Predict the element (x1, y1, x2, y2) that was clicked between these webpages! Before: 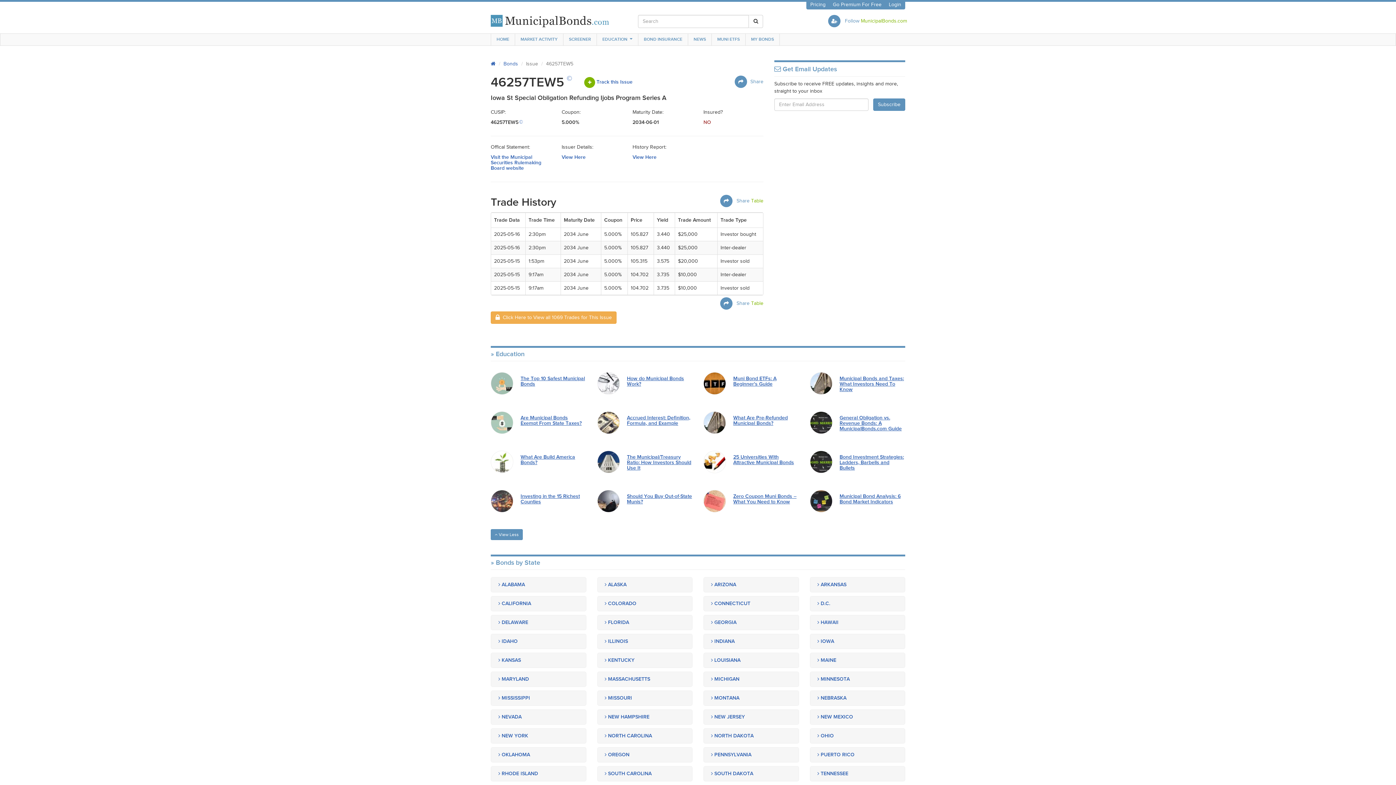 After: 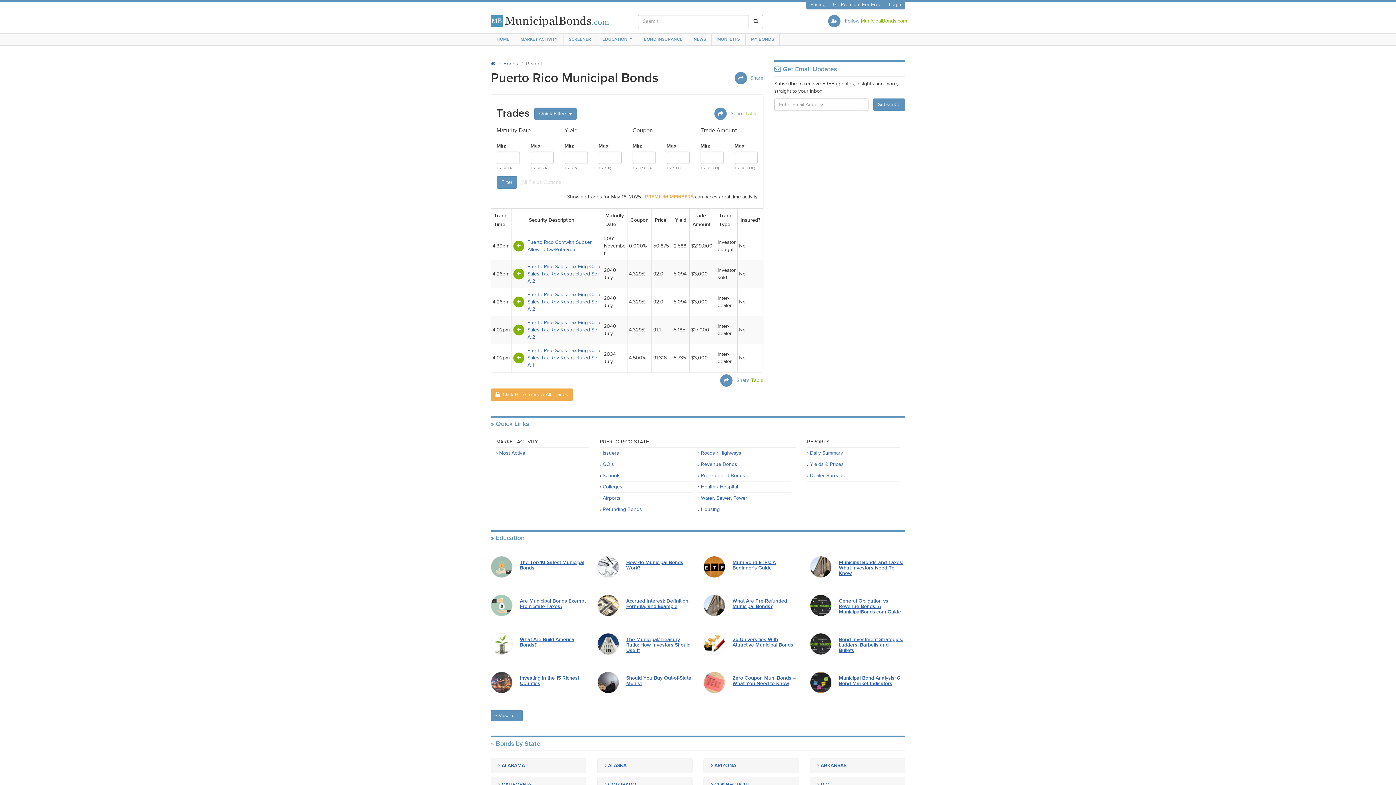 Action: bbox: (810, 747, 905, 762) label:  PUERTO RICO